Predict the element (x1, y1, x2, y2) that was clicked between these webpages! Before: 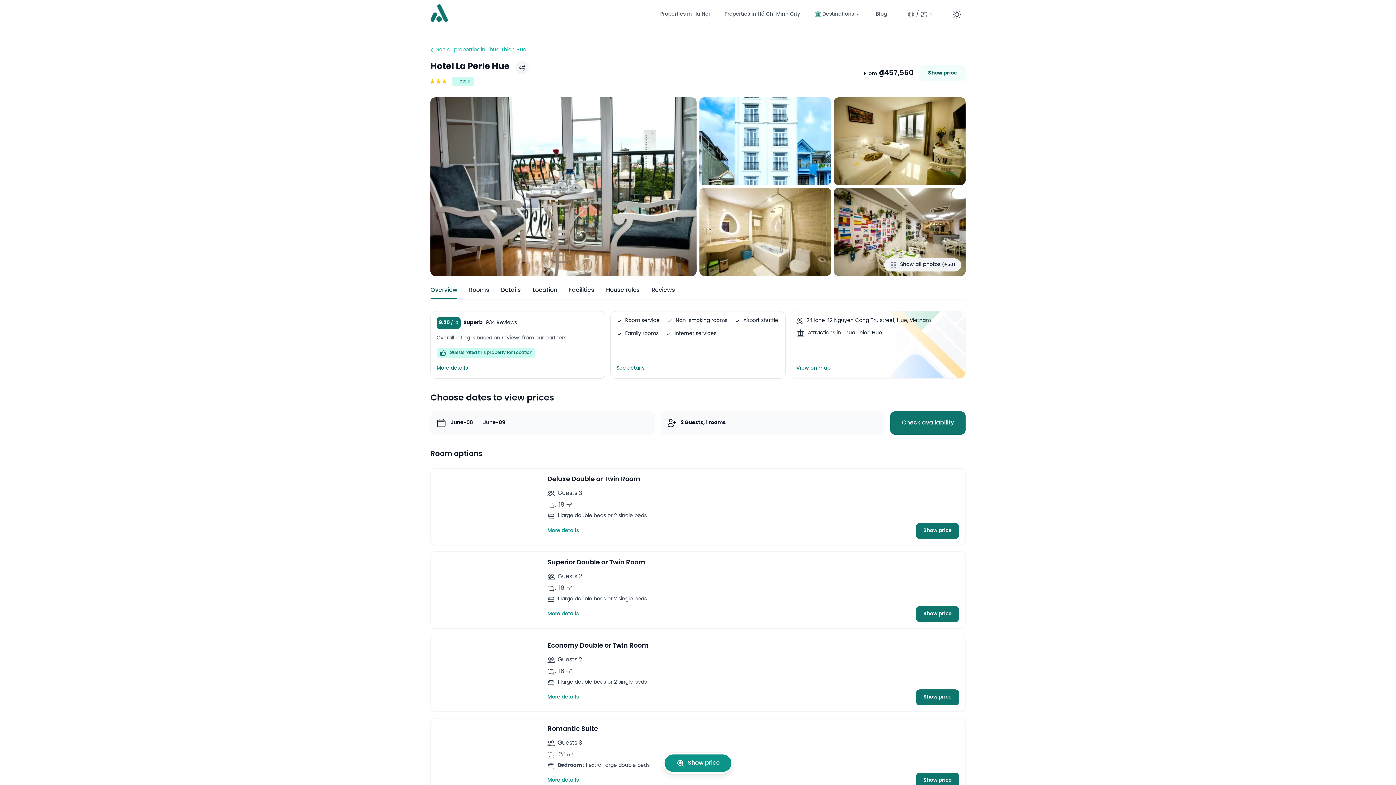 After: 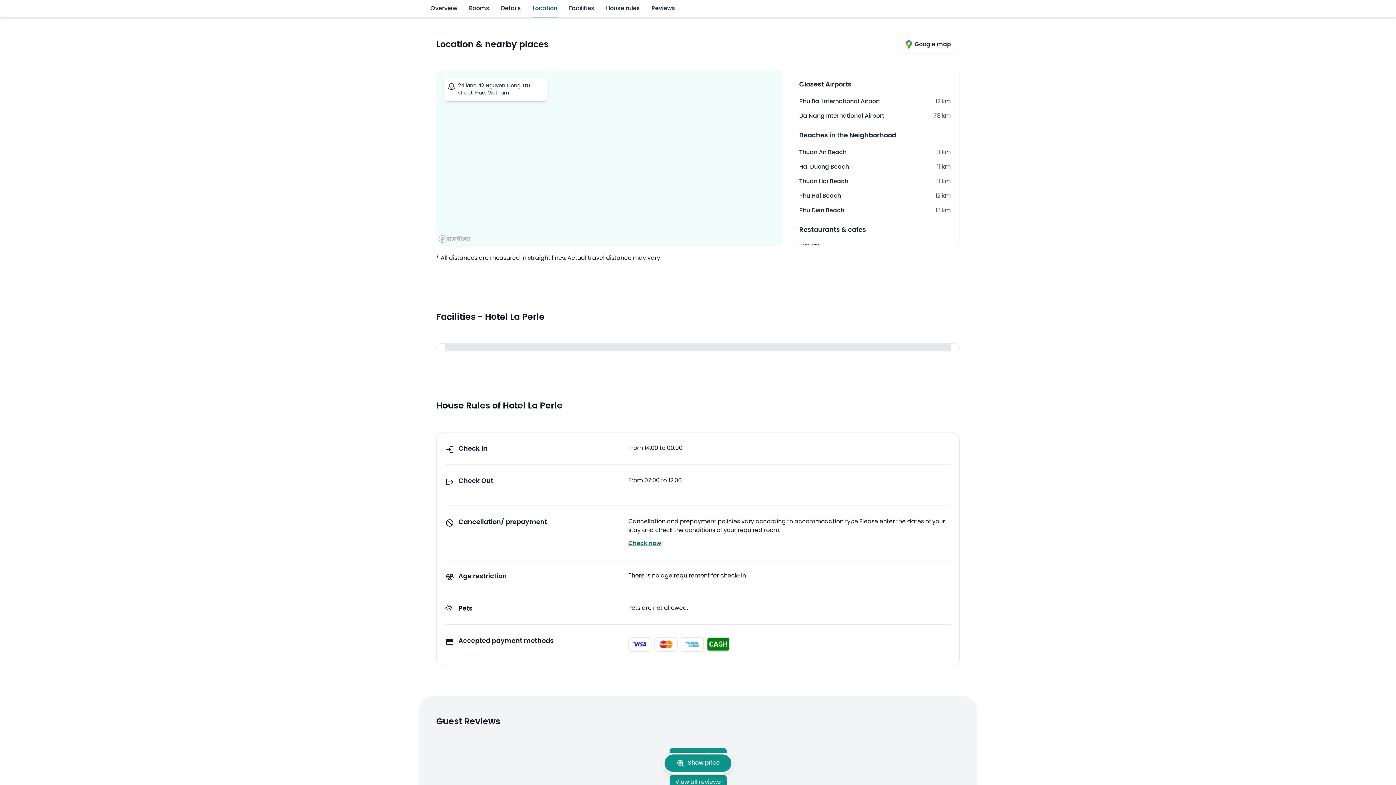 Action: label: View on map bbox: (796, 364, 830, 372)